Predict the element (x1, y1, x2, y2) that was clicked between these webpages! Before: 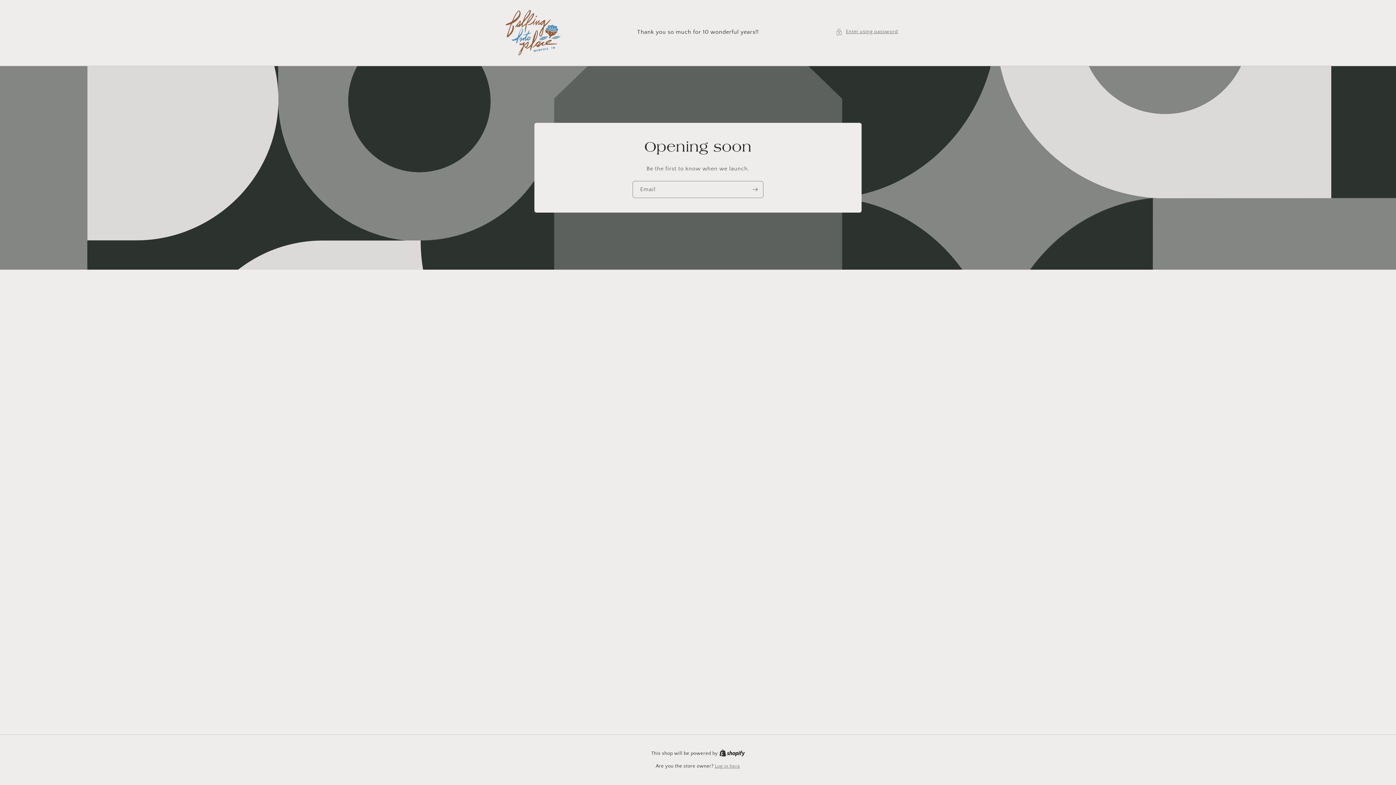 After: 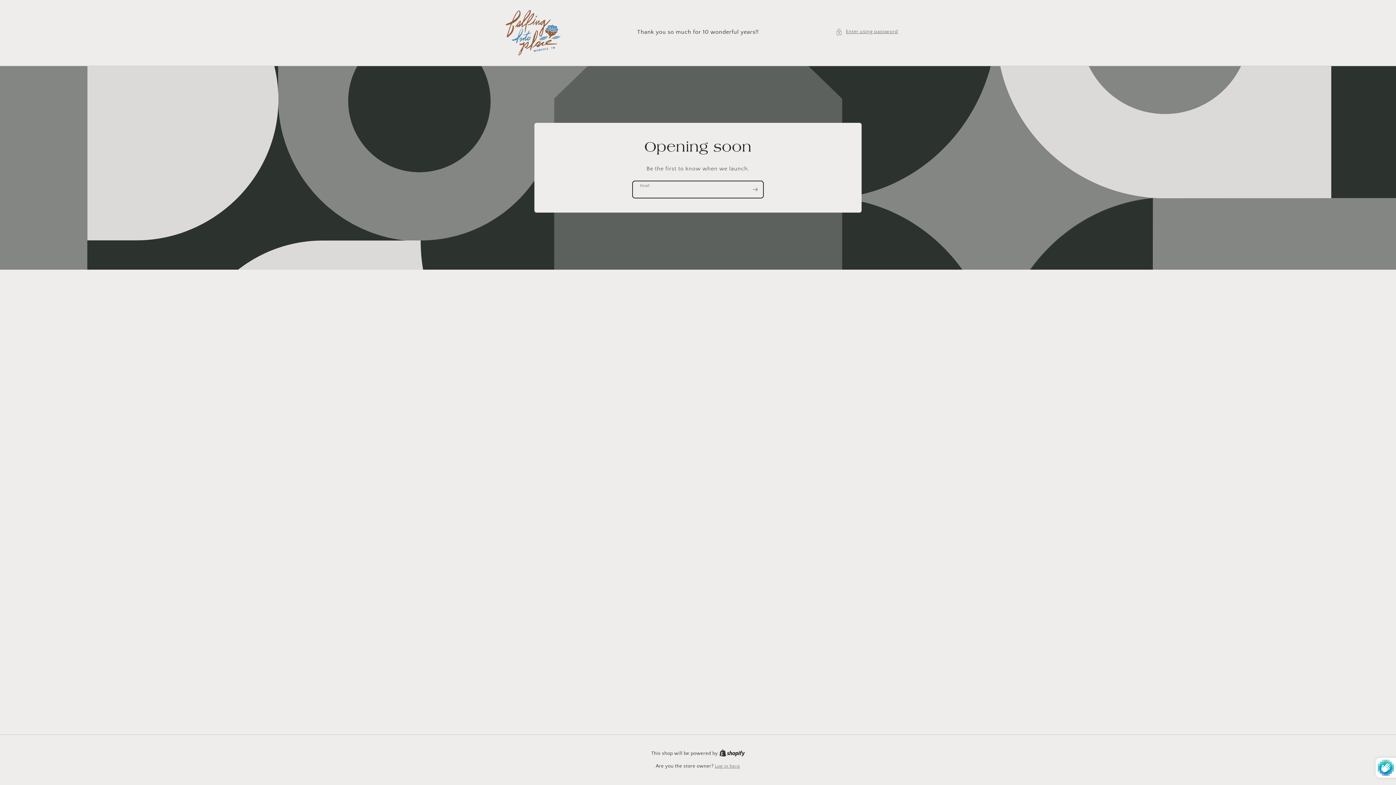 Action: bbox: (747, 181, 763, 198) label: Subscribe